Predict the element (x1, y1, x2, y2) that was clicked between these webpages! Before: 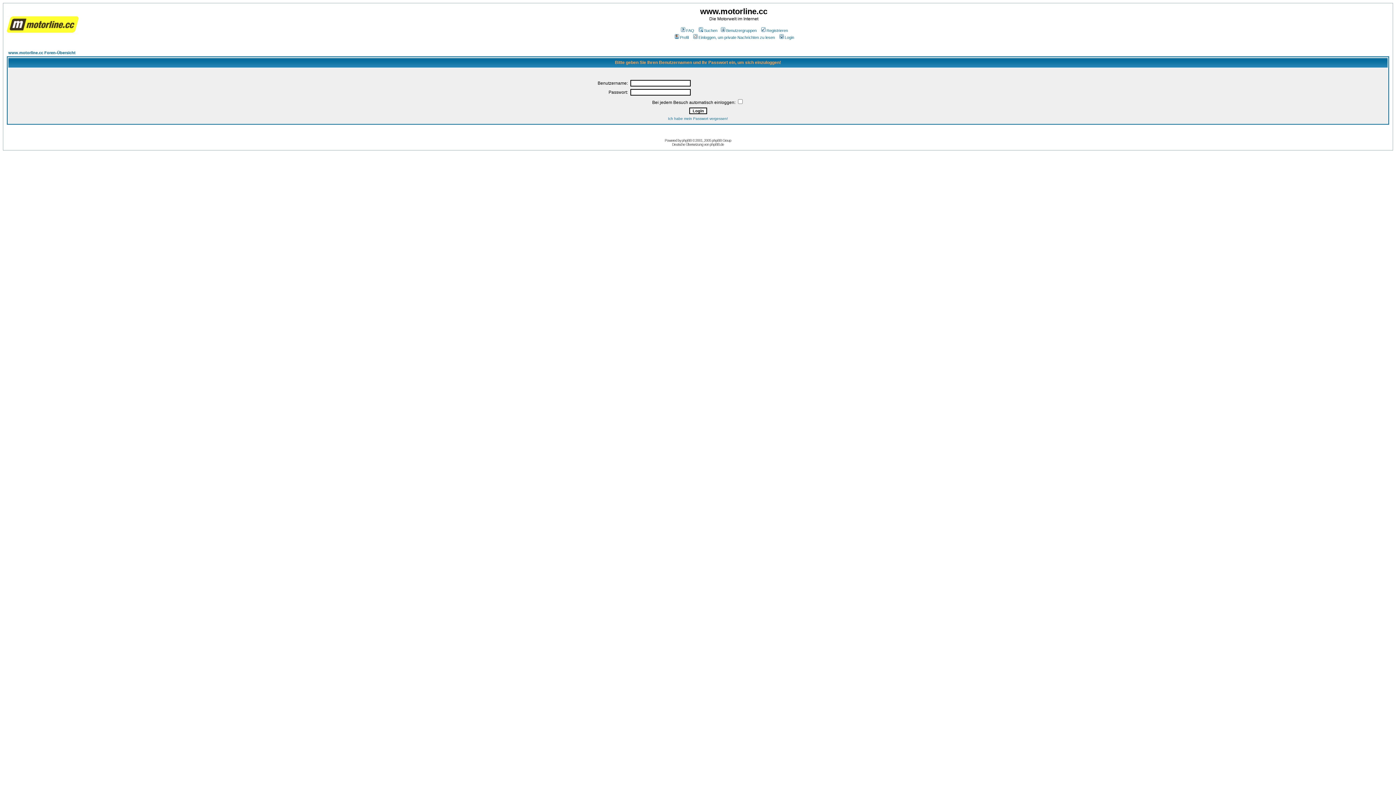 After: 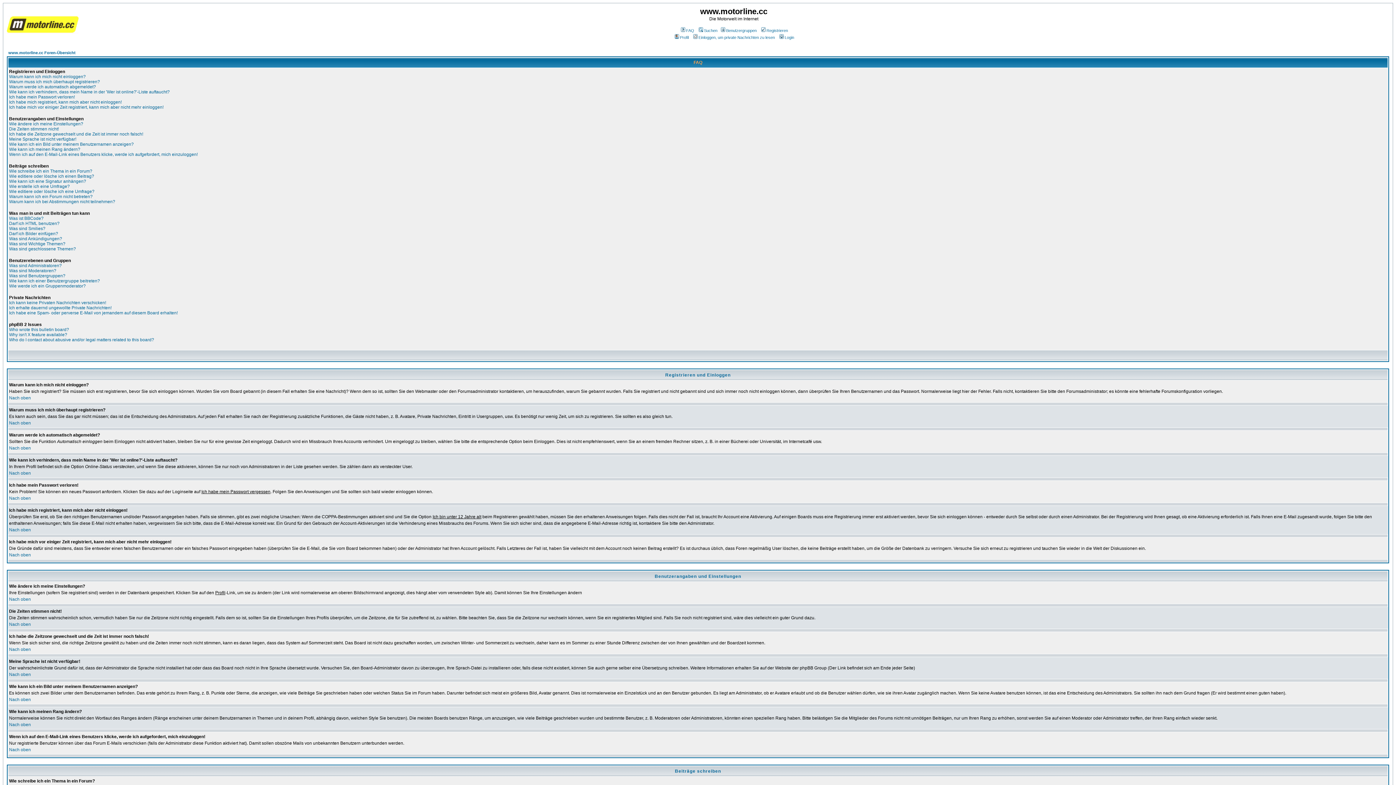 Action: label: FAQ bbox: (679, 28, 694, 32)